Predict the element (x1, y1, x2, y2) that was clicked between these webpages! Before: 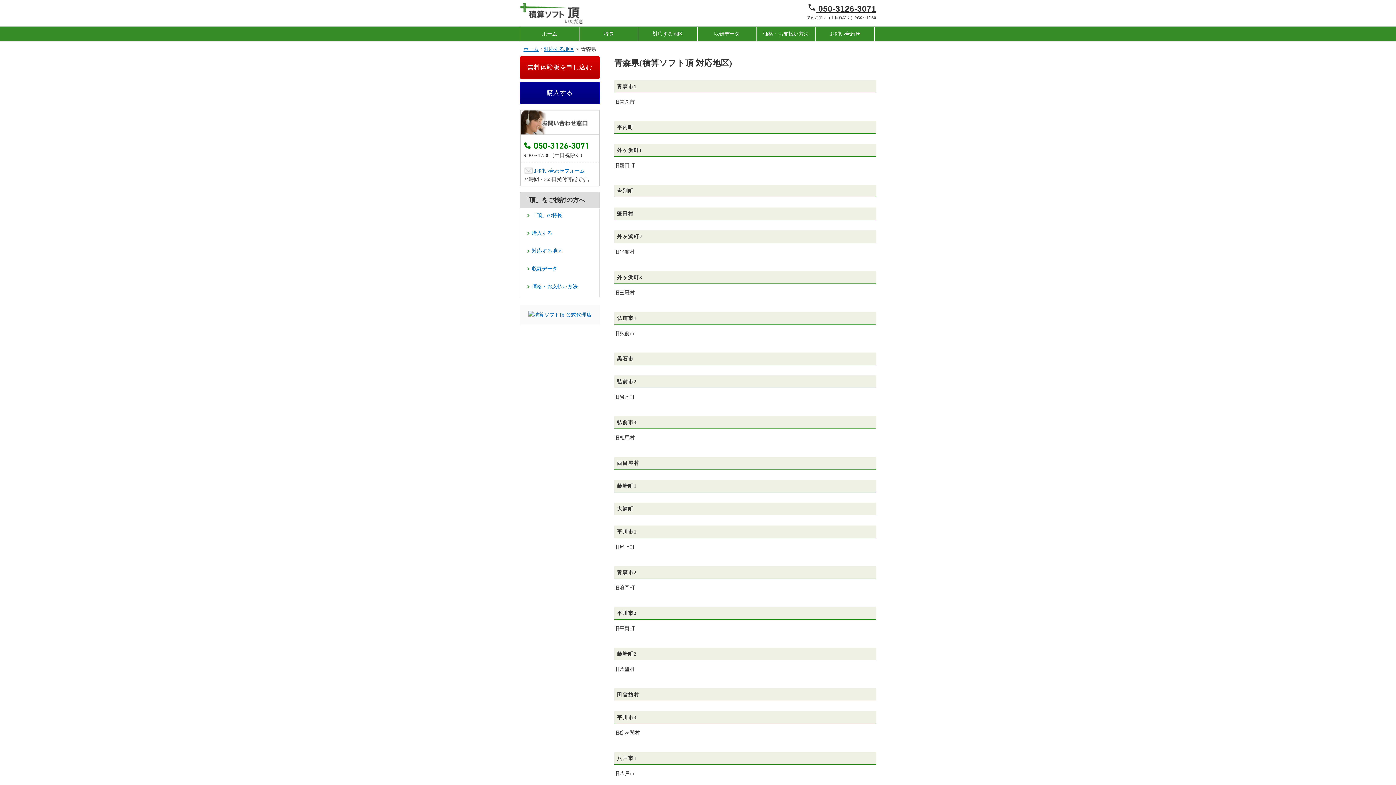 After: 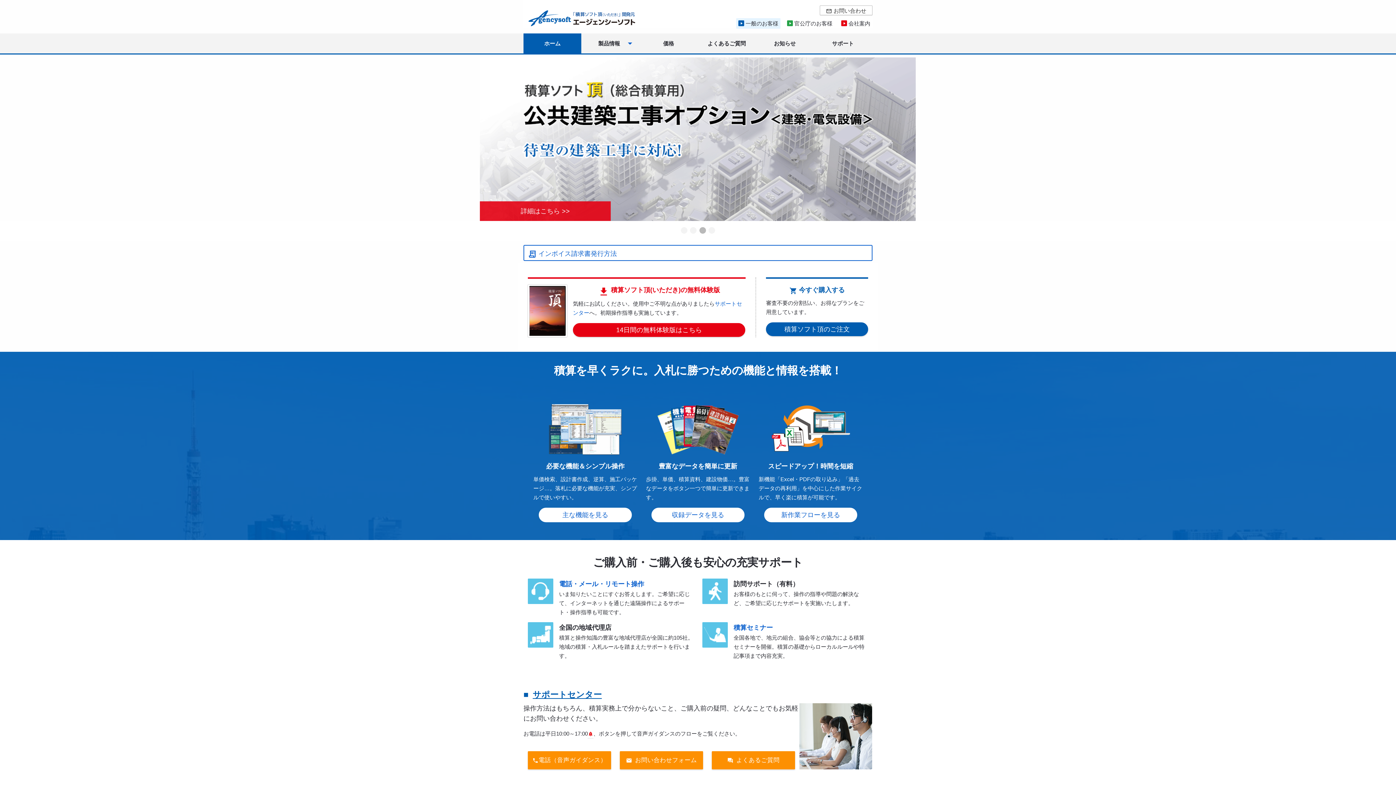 Action: bbox: (528, 312, 591, 317)